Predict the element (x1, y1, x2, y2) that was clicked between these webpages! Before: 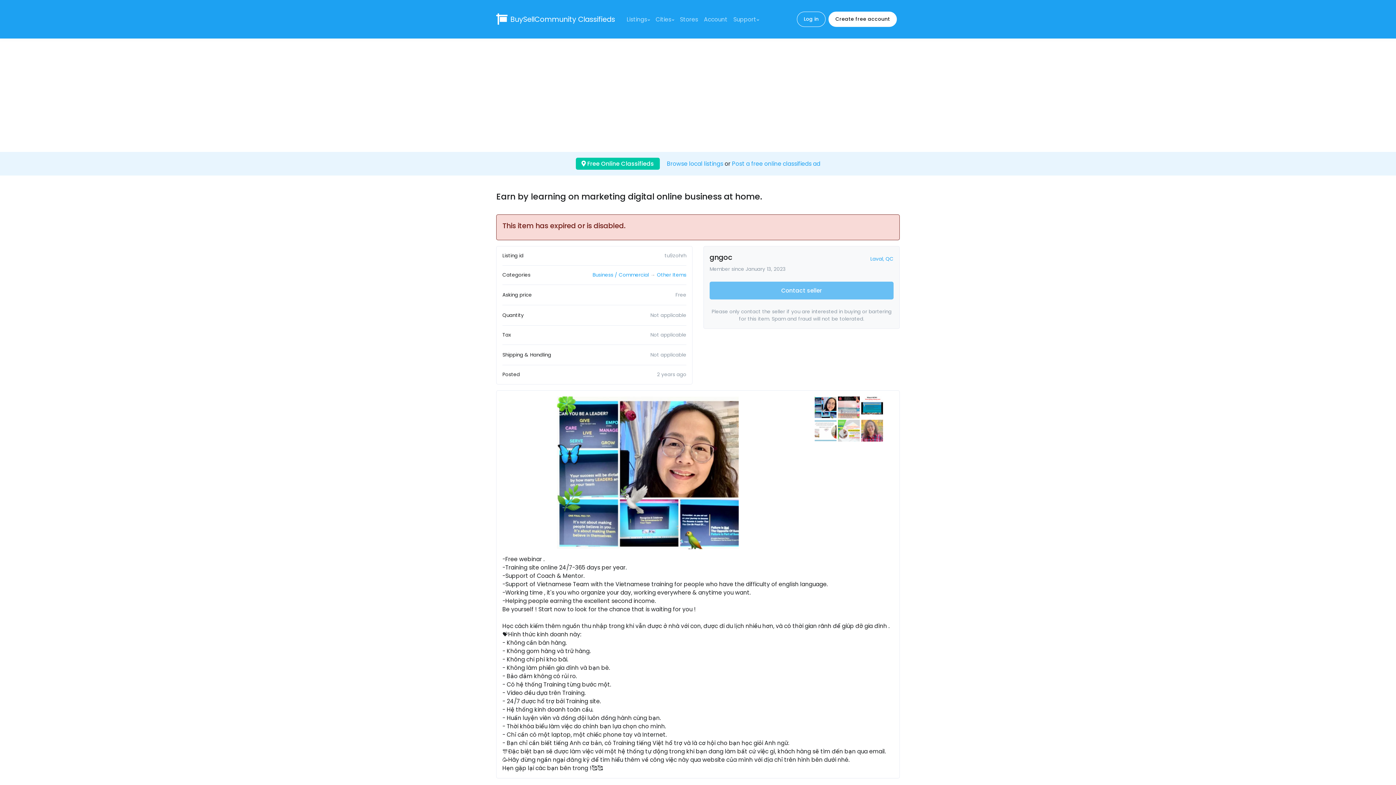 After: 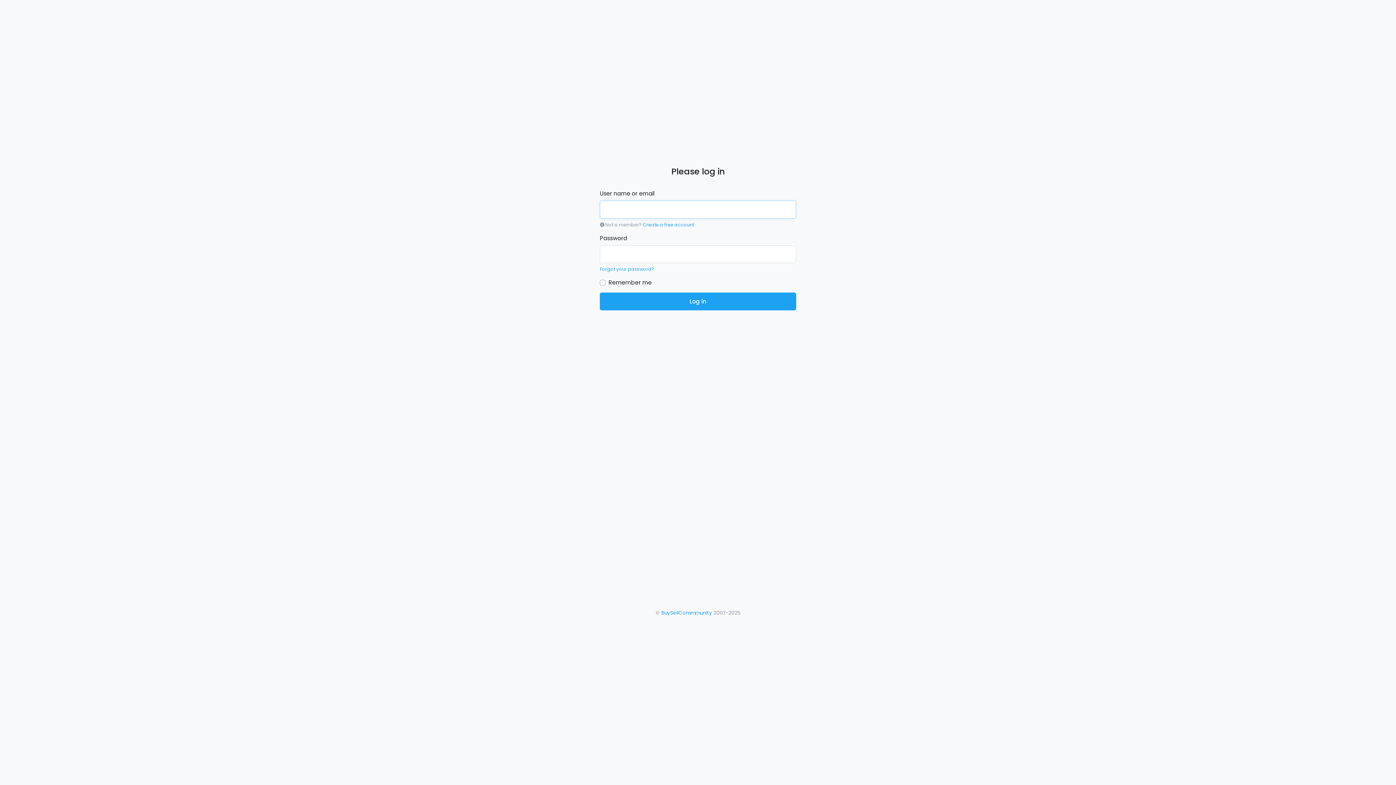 Action: bbox: (701, 12, 730, 26) label: Account